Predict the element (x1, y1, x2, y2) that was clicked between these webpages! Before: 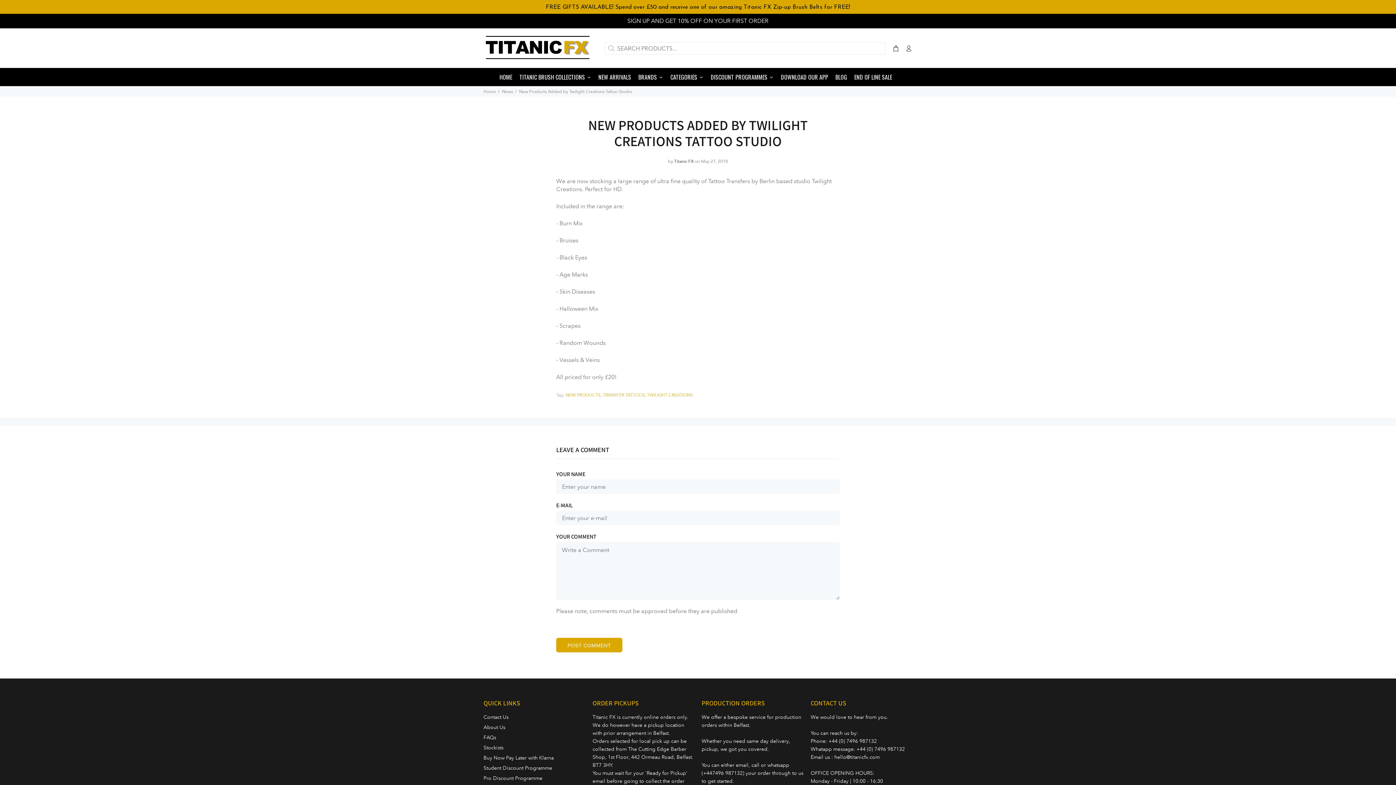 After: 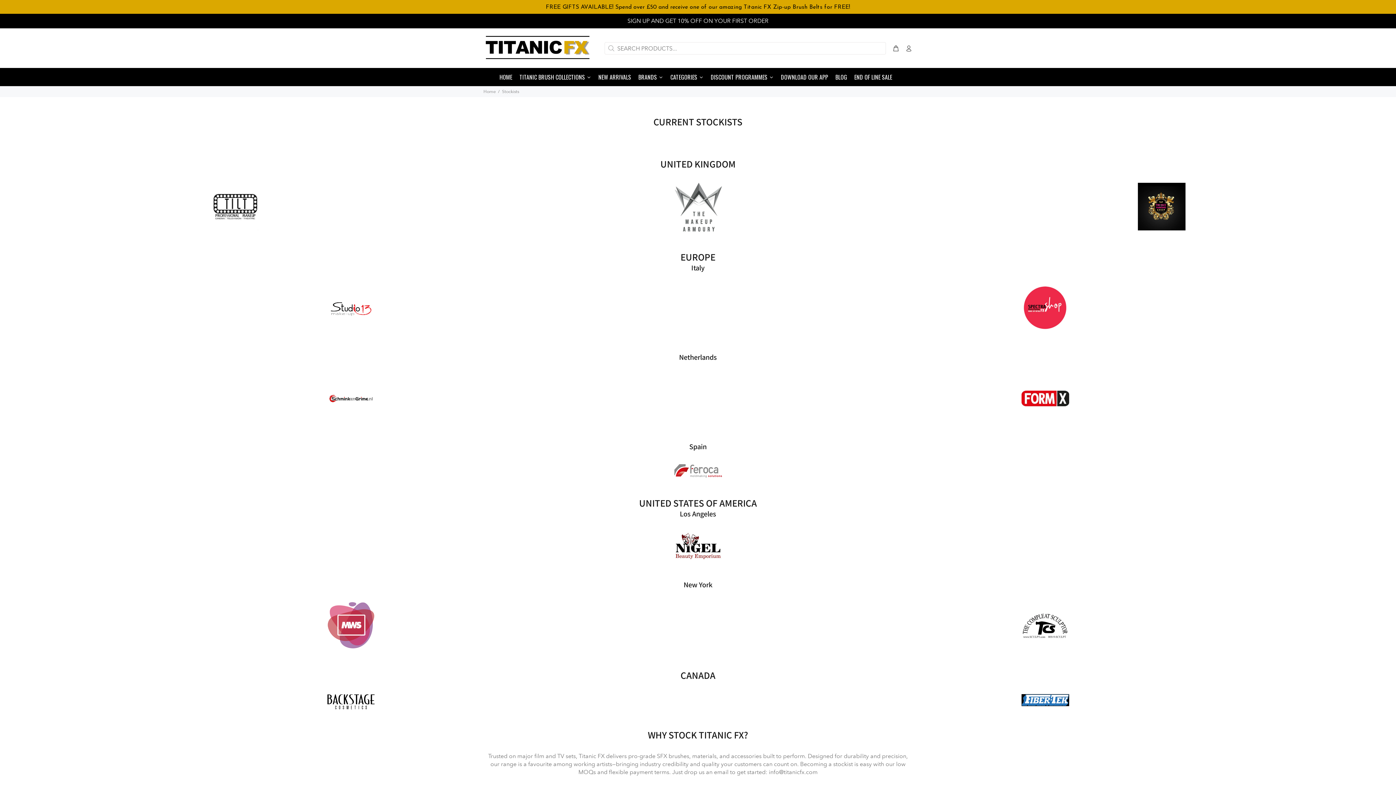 Action: label: Stockists bbox: (483, 742, 503, 753)